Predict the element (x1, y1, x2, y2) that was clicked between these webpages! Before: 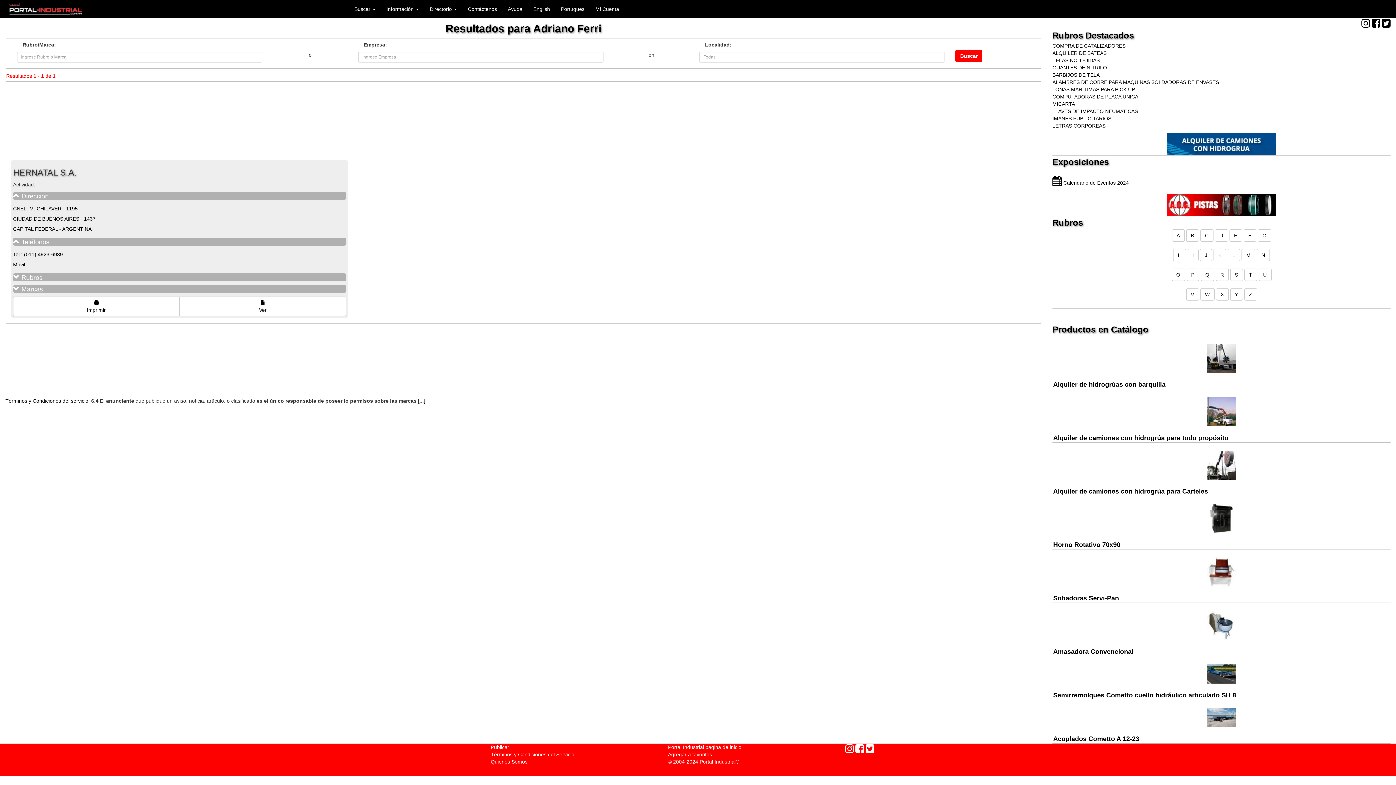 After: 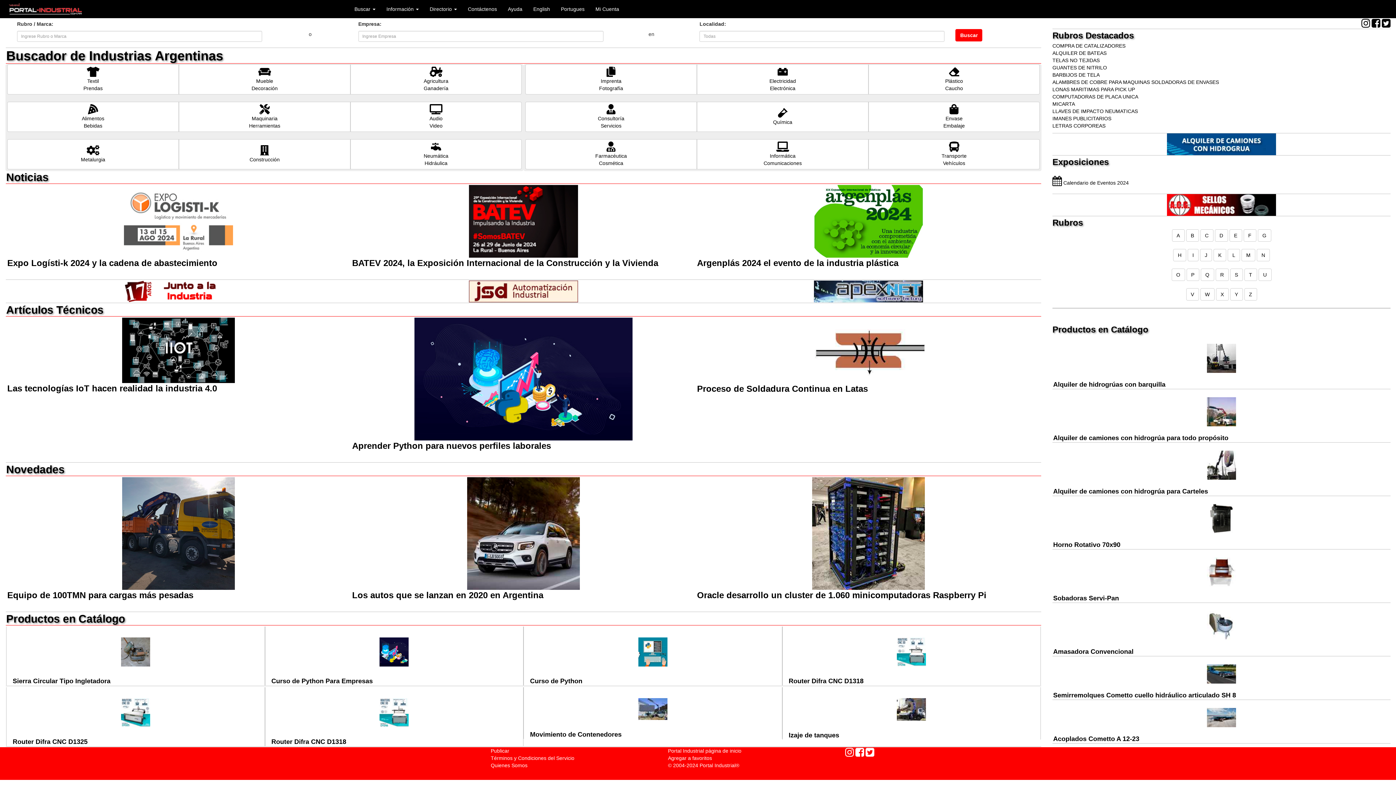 Action: bbox: (5, 0, 343, 18)